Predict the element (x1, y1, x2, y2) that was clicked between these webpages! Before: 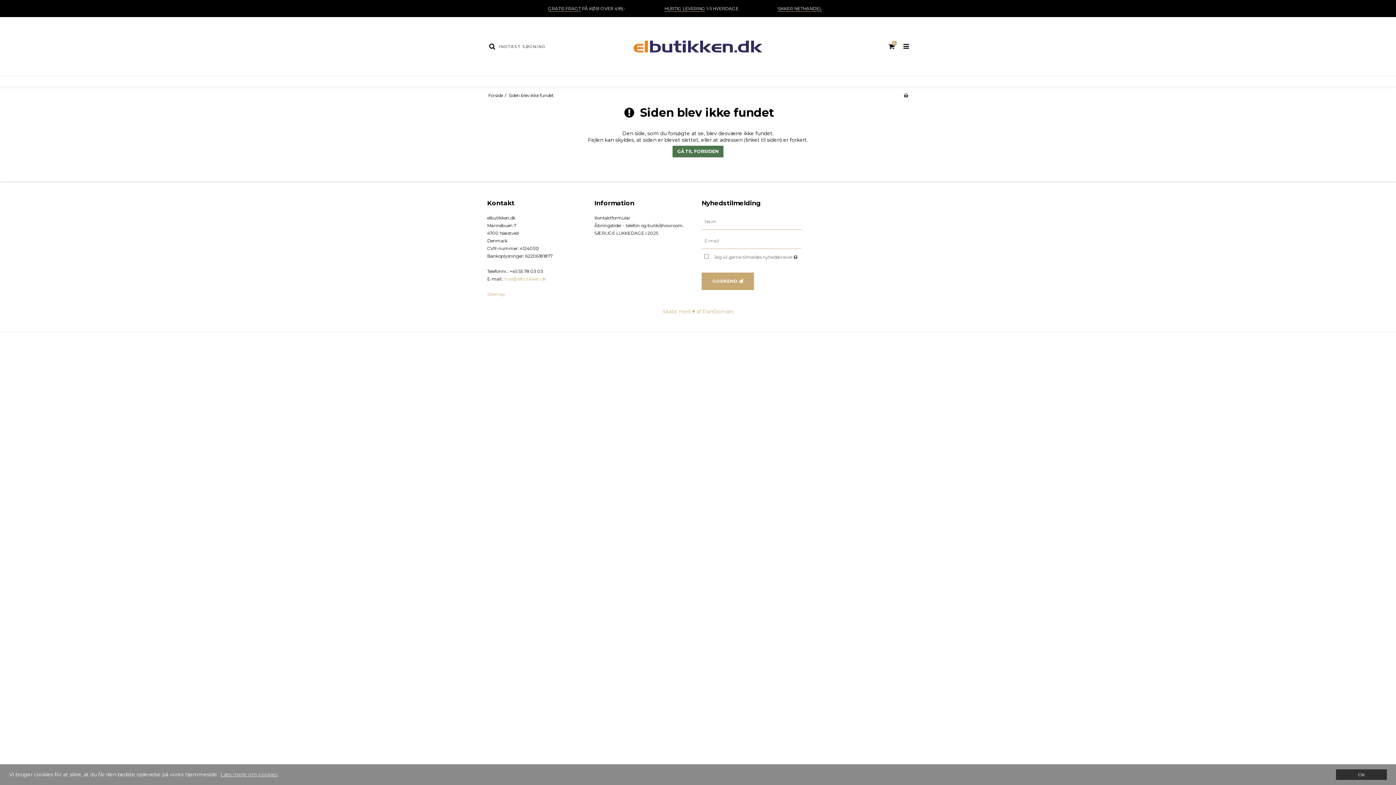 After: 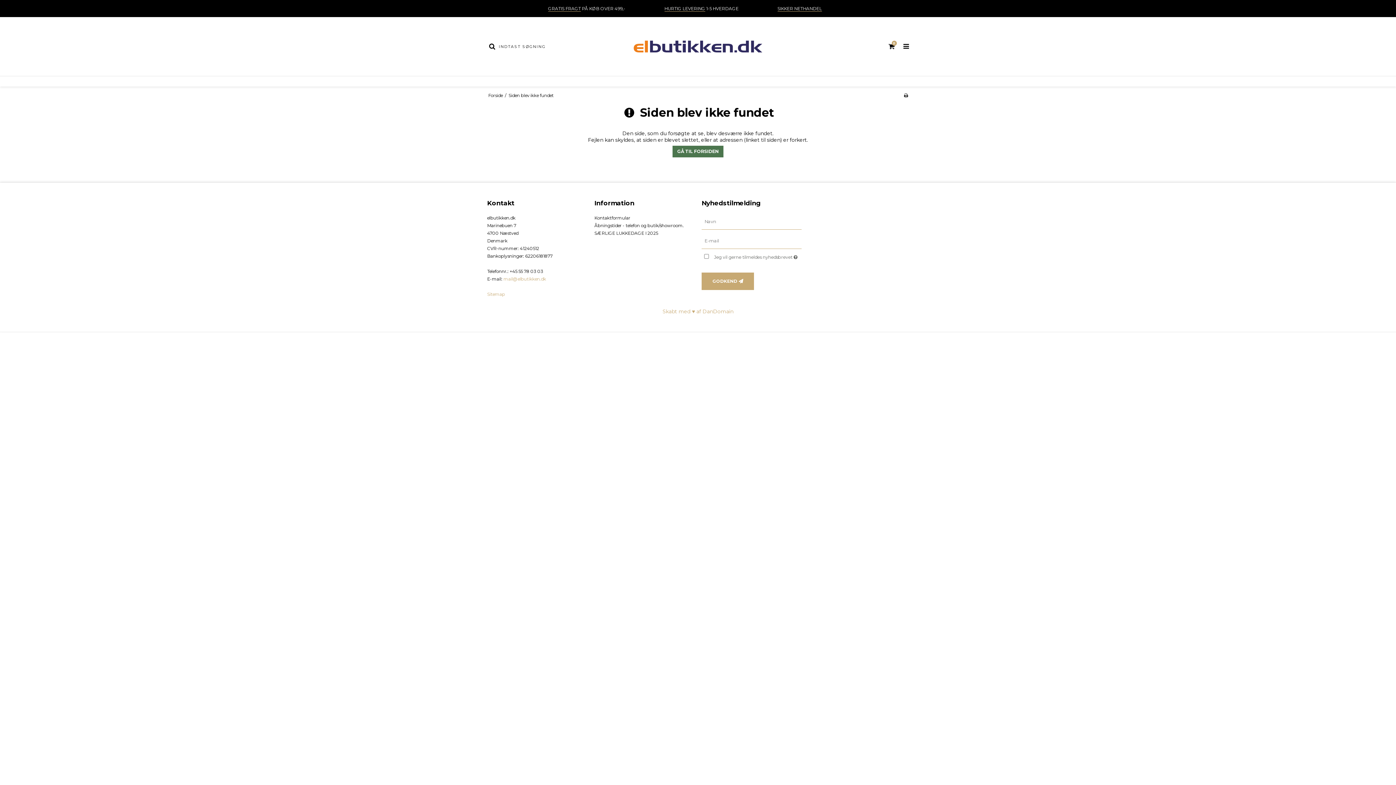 Action: label: dismiss cookie message bbox: (1336, 769, 1387, 780)